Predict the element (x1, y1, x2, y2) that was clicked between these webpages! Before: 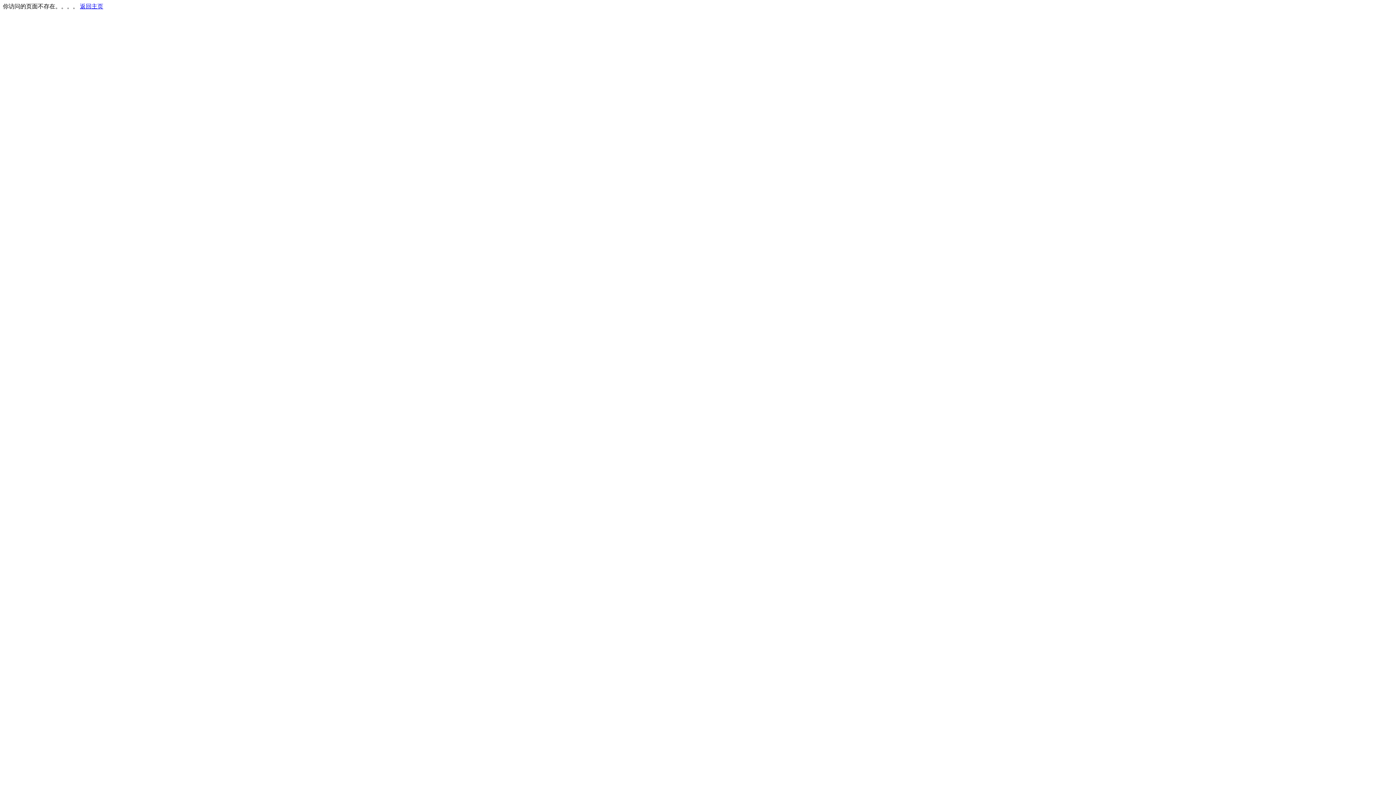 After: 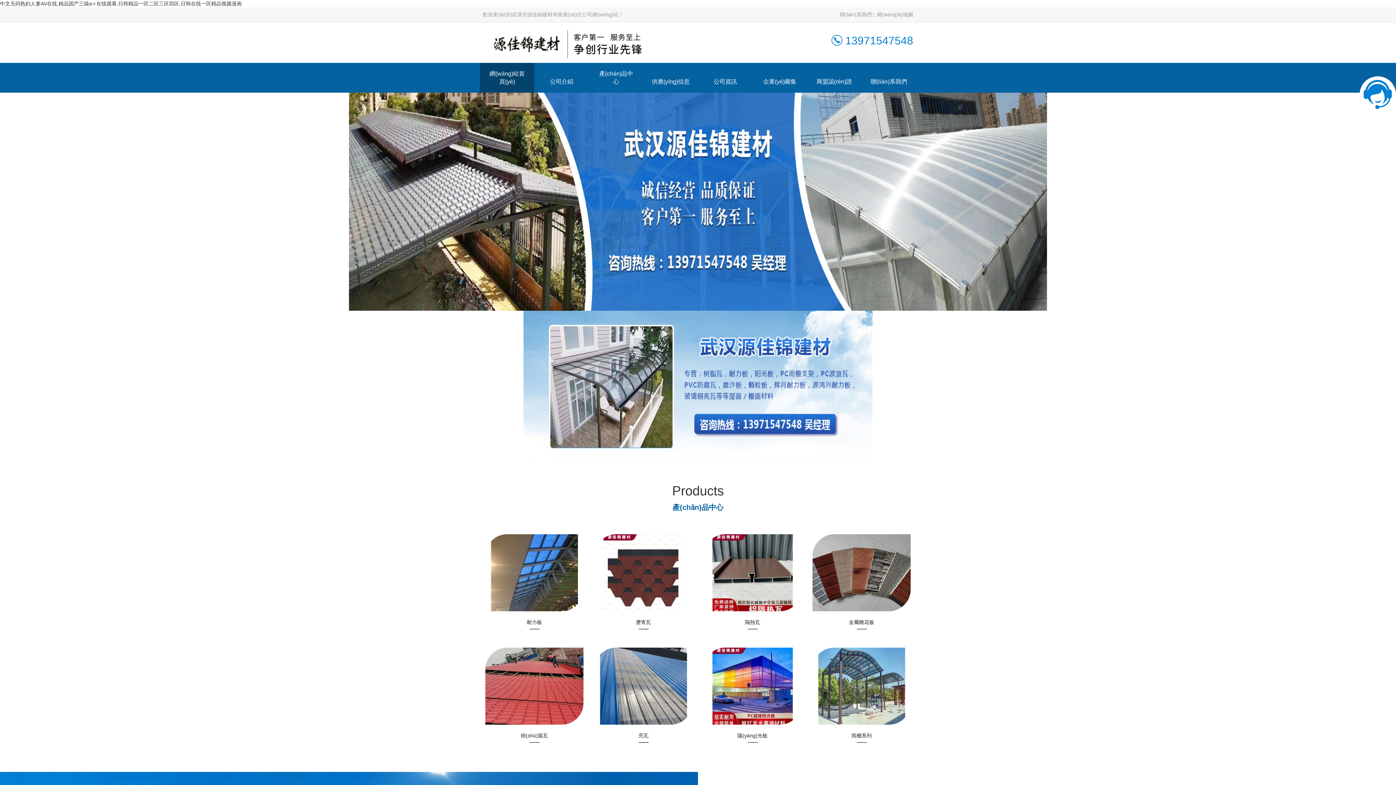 Action: bbox: (80, 3, 103, 9) label: 返回主页